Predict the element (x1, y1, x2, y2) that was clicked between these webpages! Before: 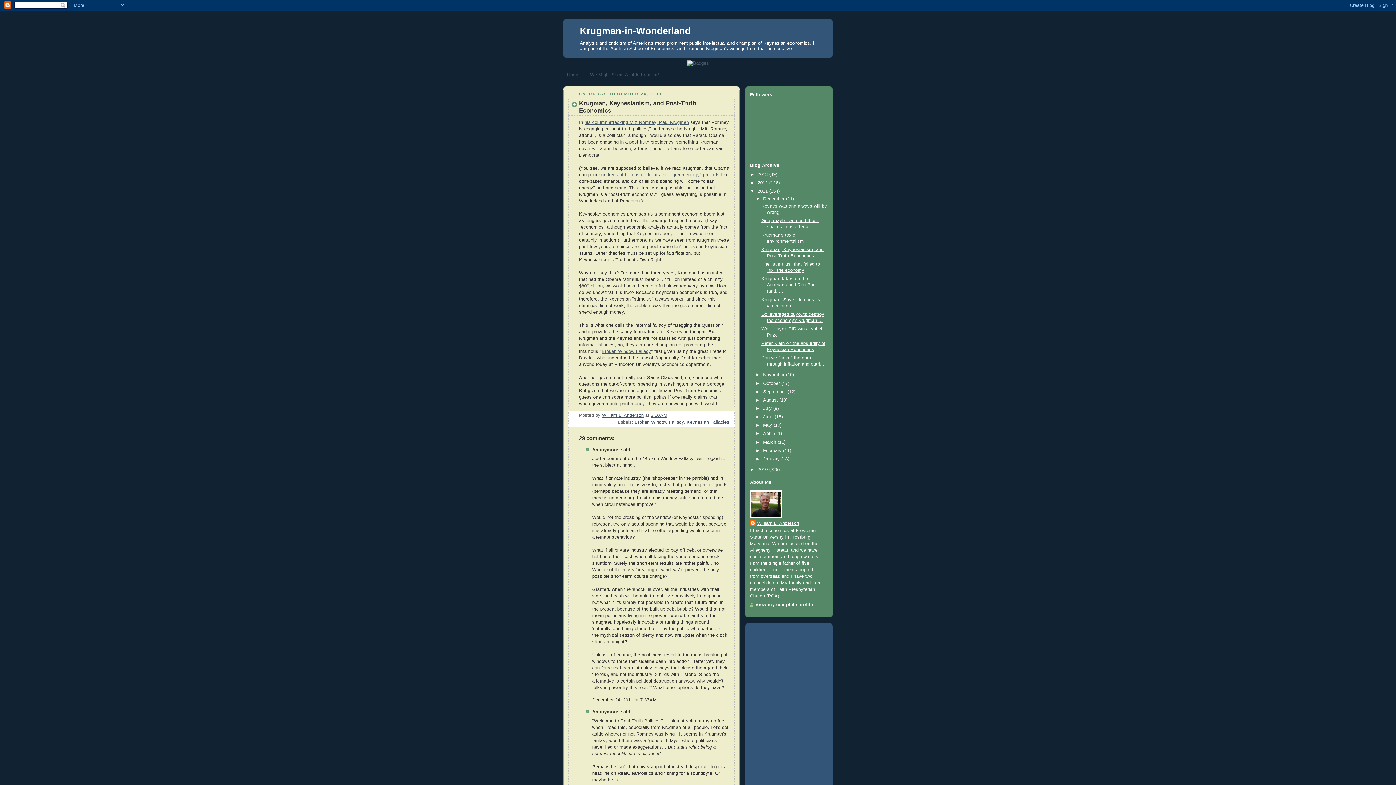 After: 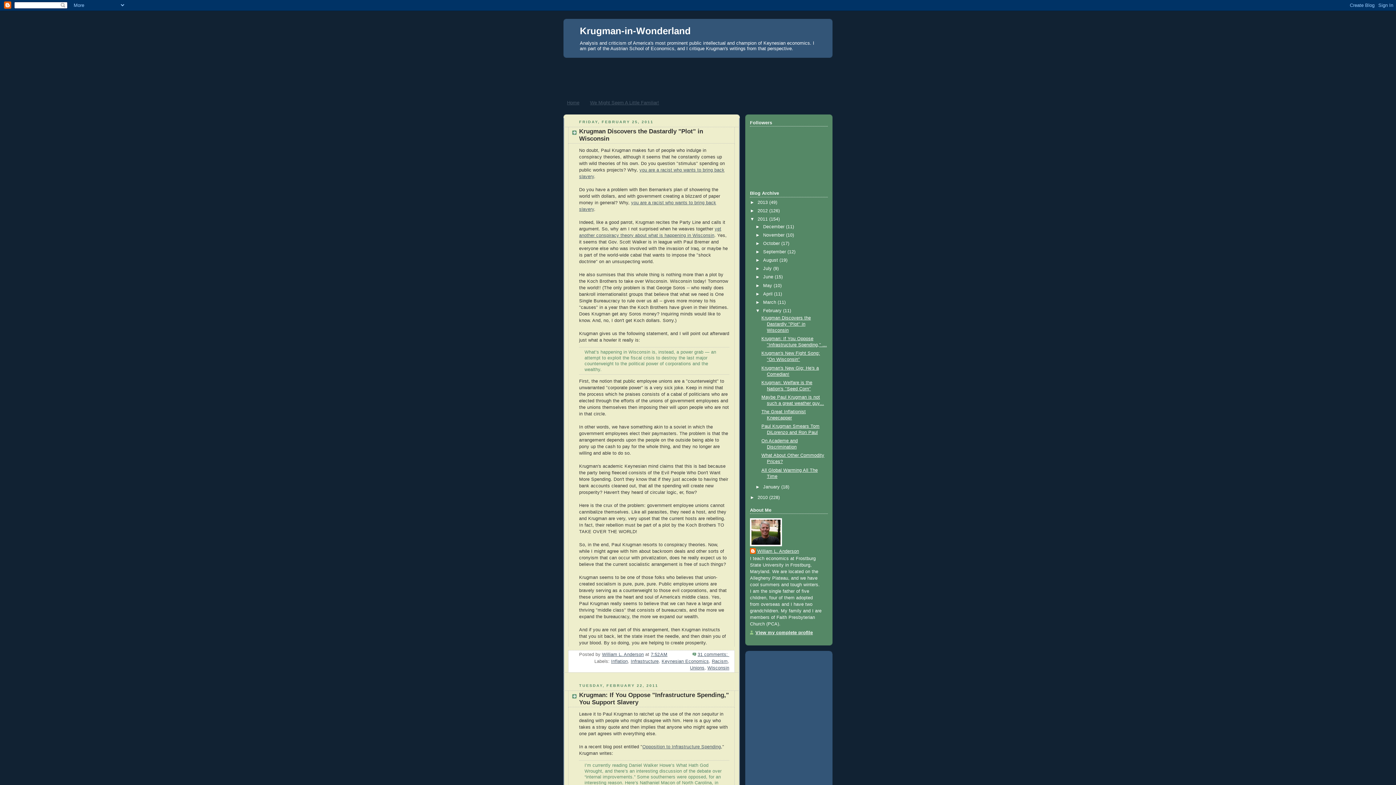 Action: label: February  bbox: (763, 448, 783, 453)